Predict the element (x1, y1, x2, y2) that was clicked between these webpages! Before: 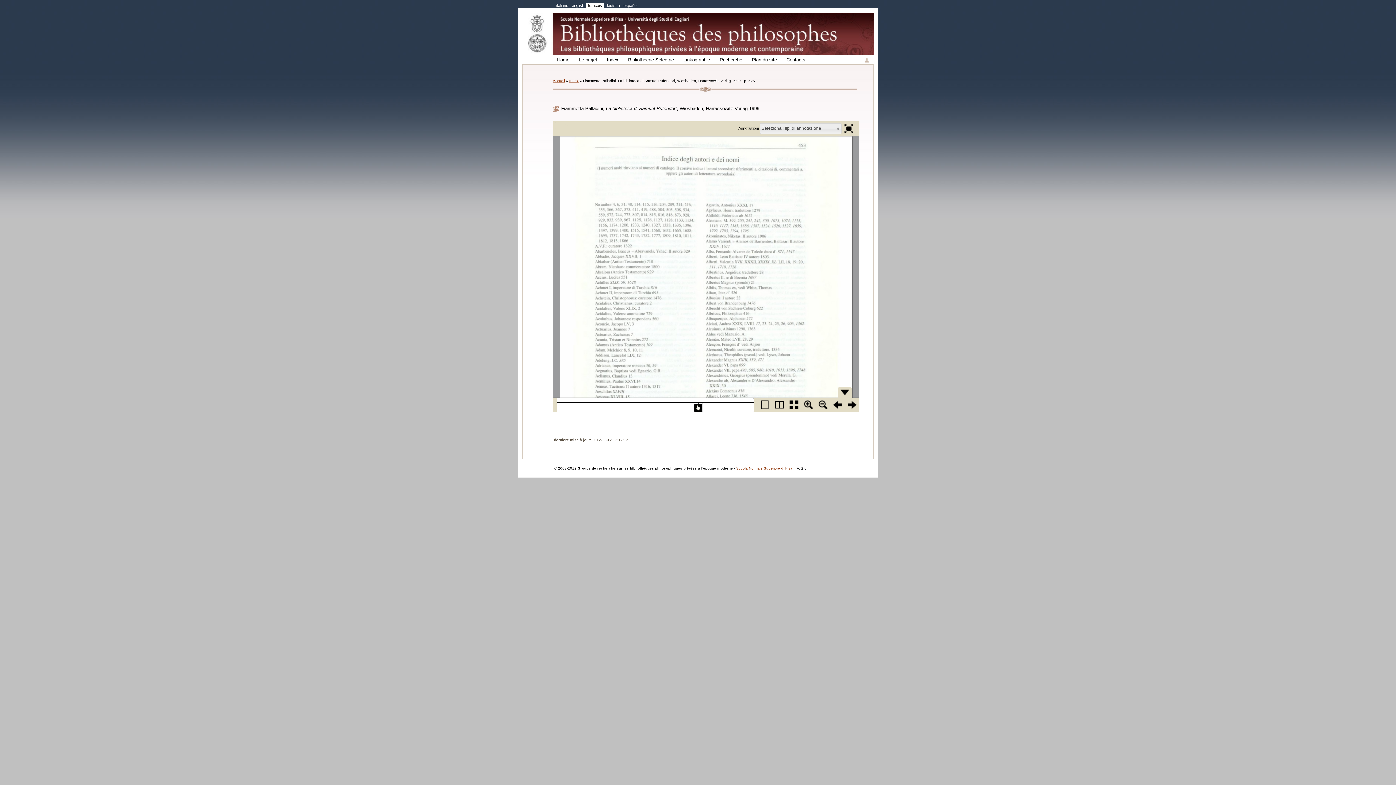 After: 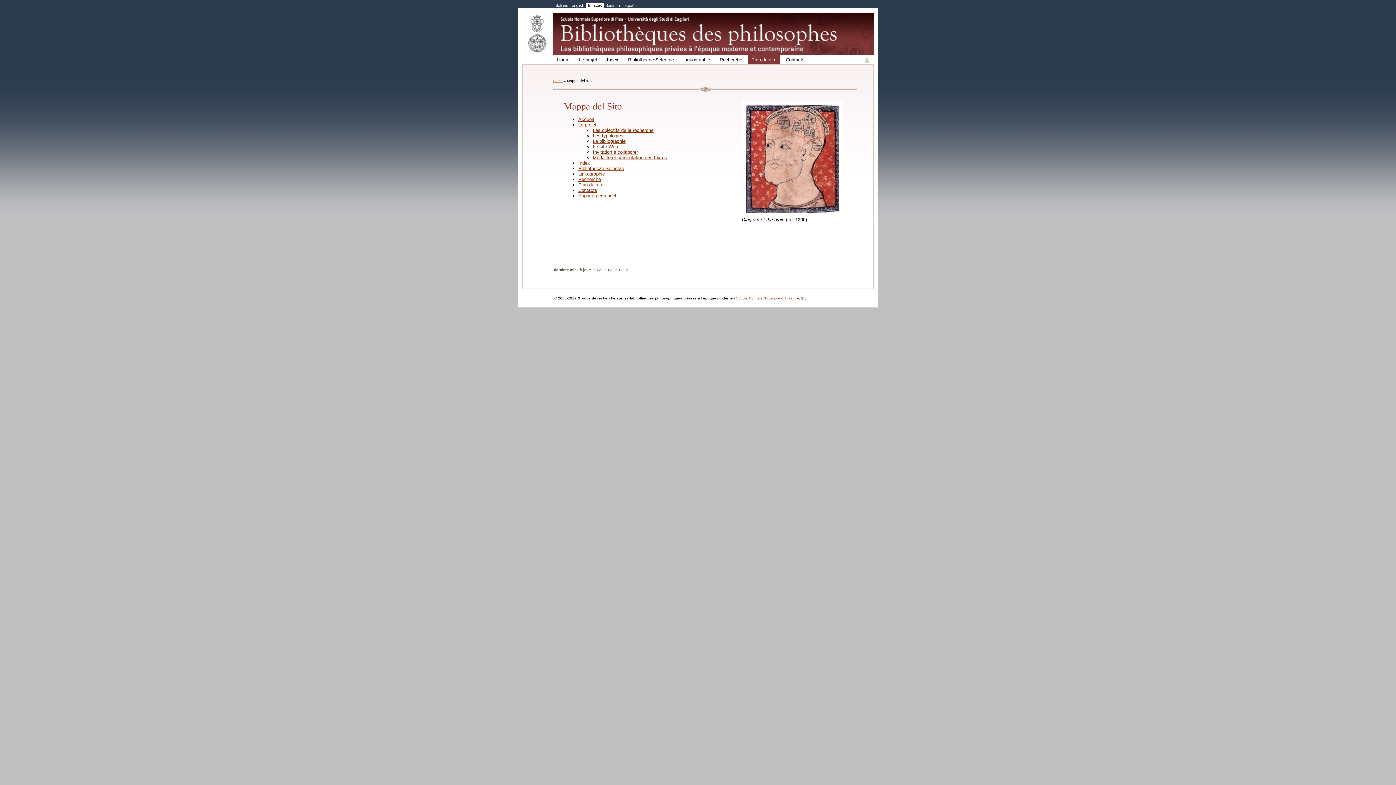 Action: label: Plan du site bbox: (747, 57, 781, 62)